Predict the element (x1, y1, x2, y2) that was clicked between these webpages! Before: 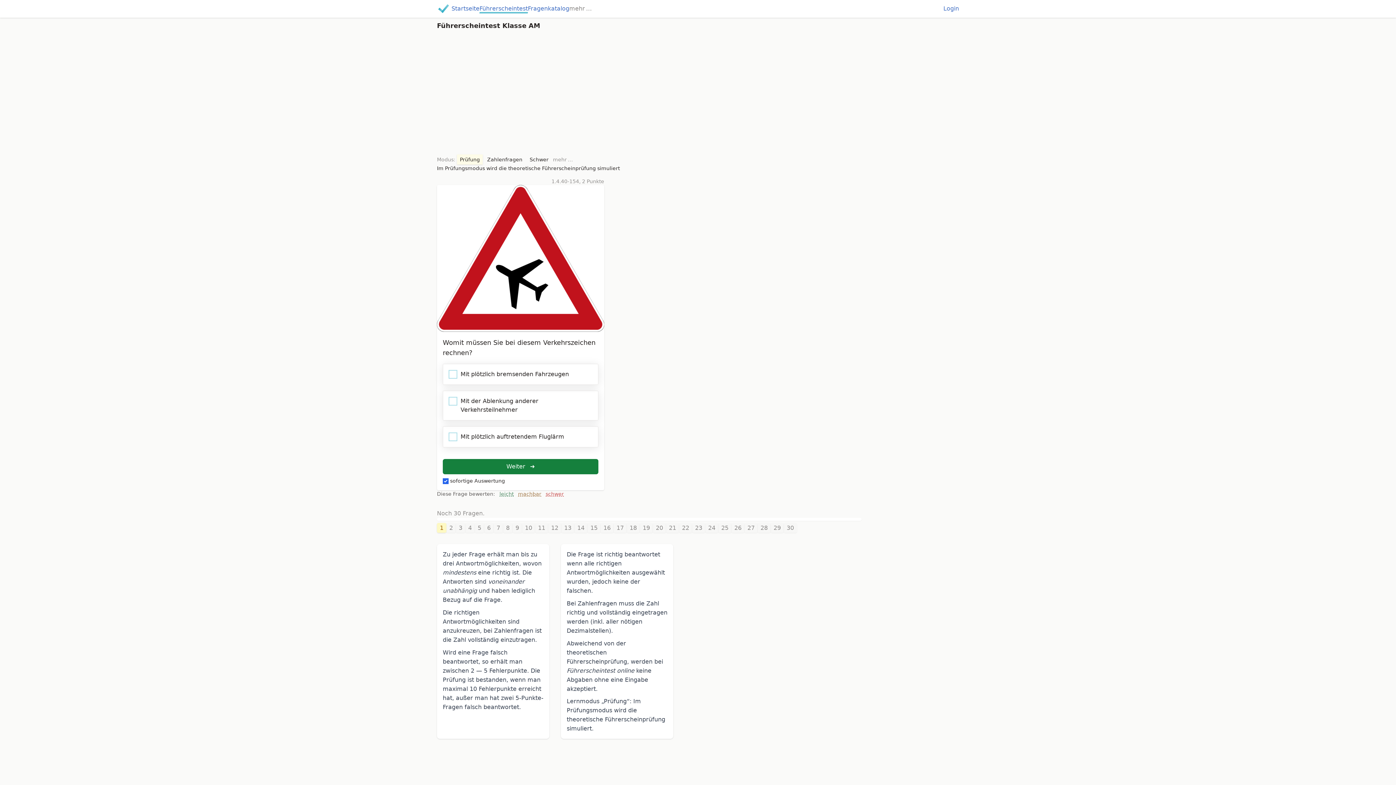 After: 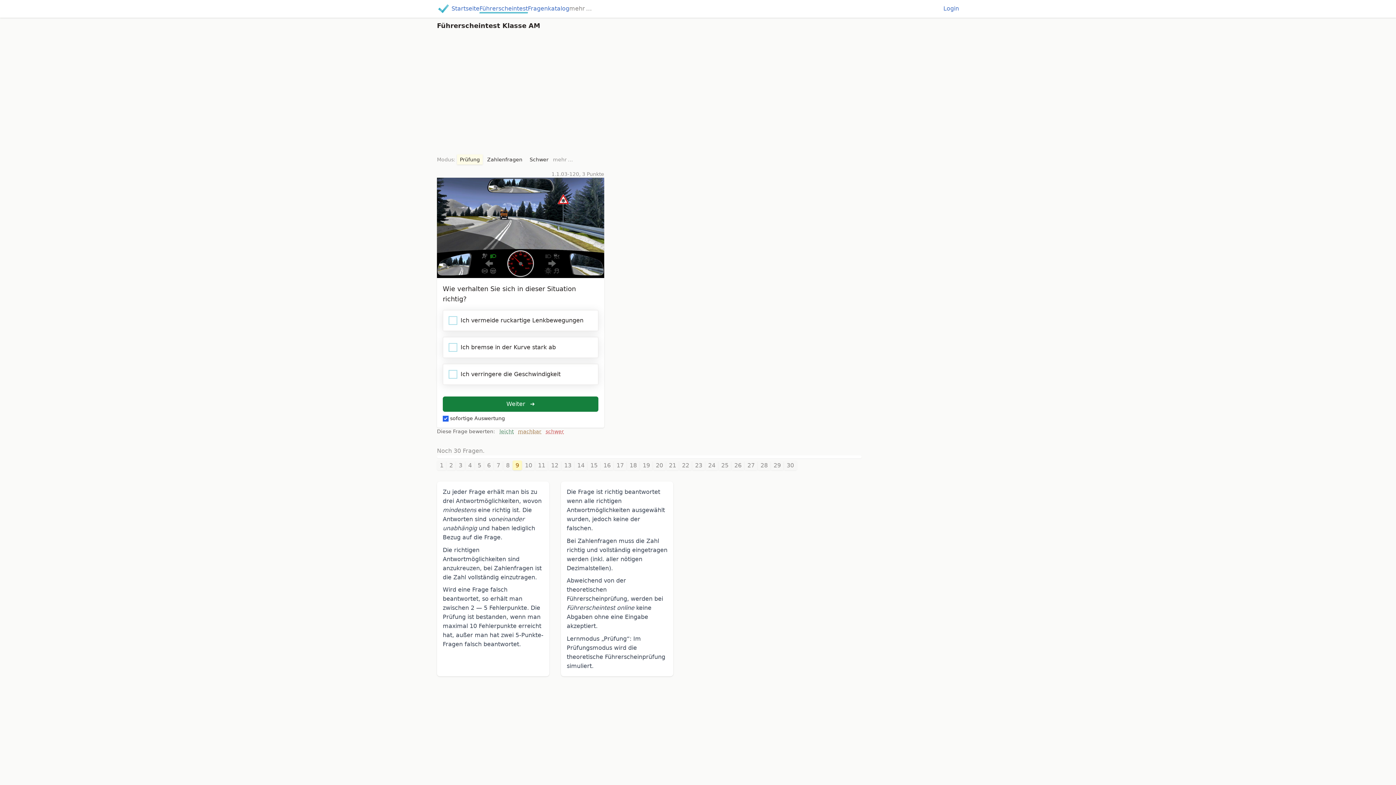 Action: bbox: (512, 523, 522, 533) label: 9